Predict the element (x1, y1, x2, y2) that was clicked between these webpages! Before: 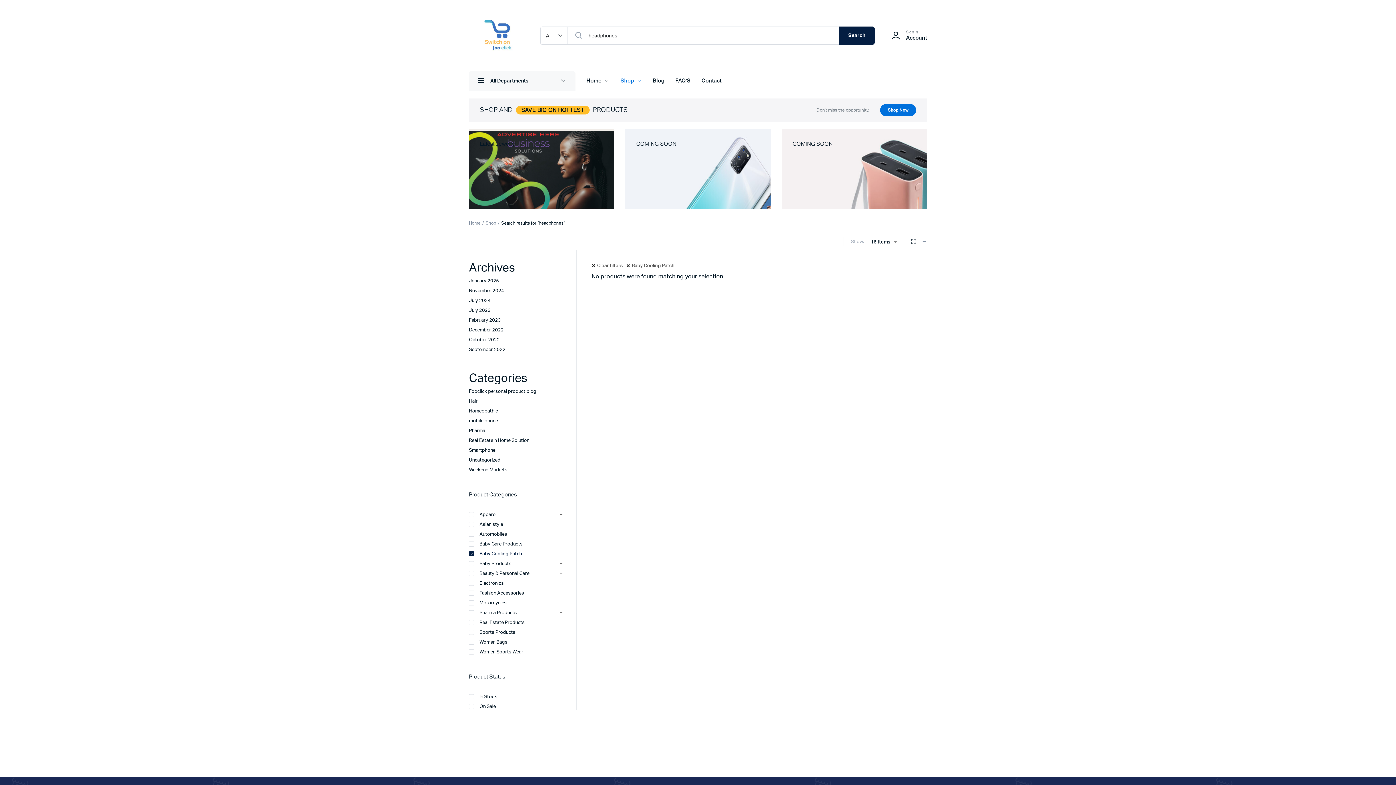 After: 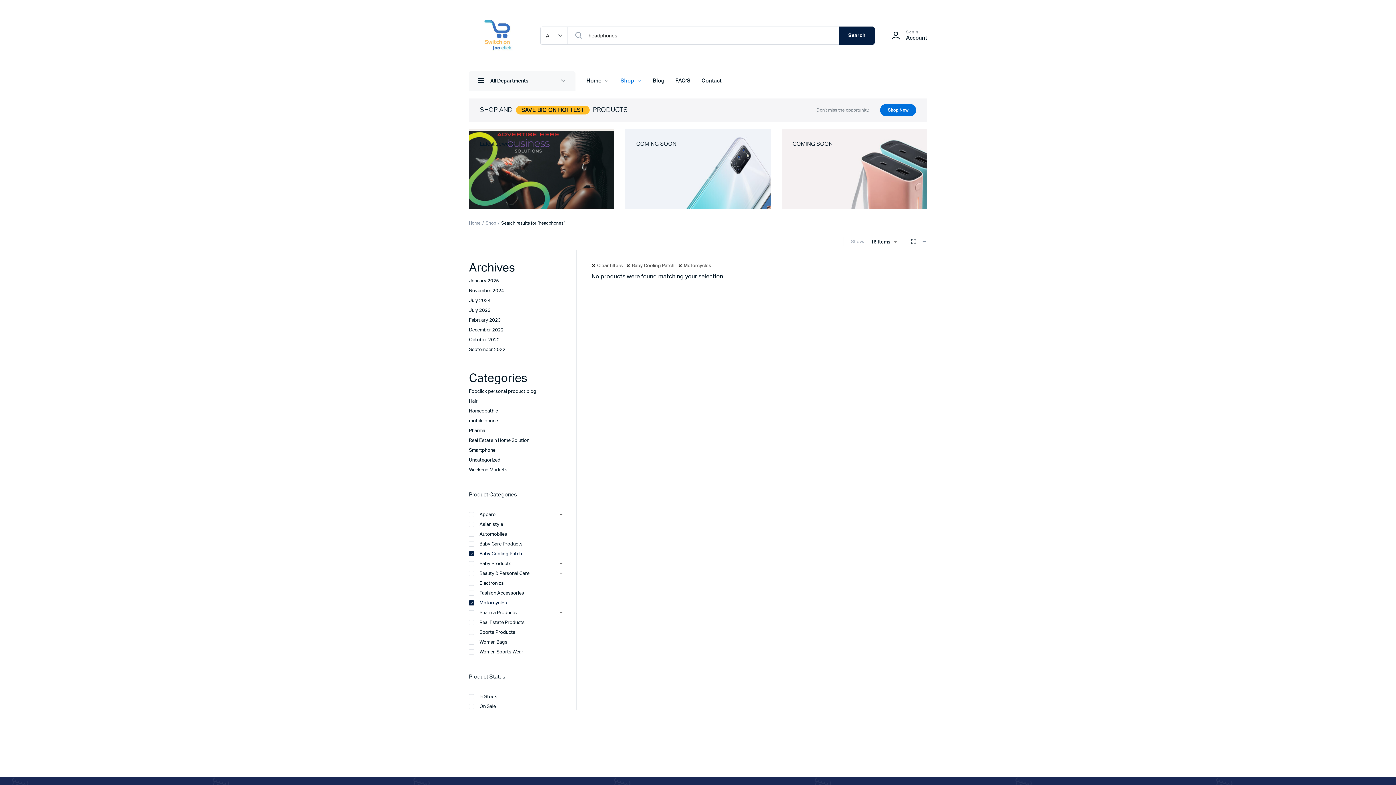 Action: label: Motorcycles bbox: (469, 600, 506, 606)